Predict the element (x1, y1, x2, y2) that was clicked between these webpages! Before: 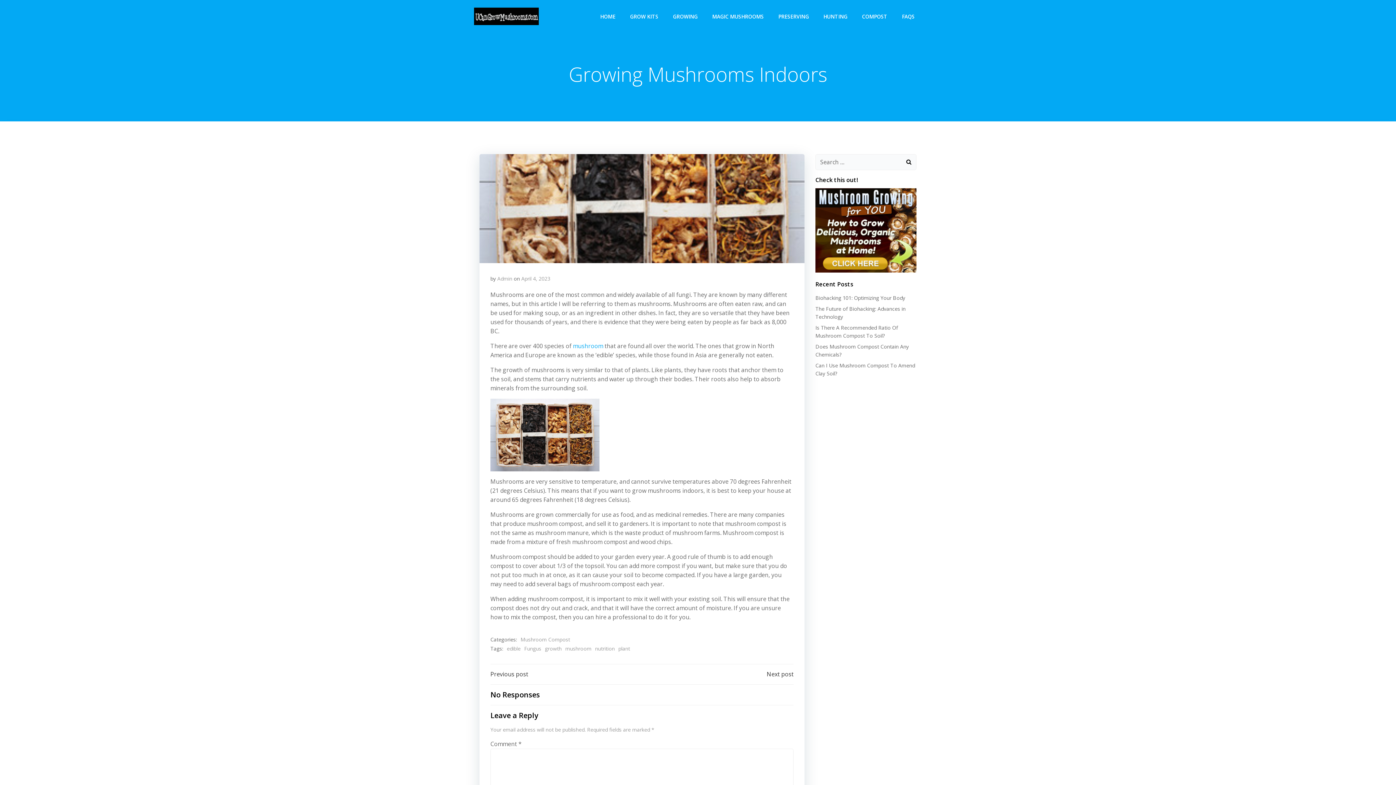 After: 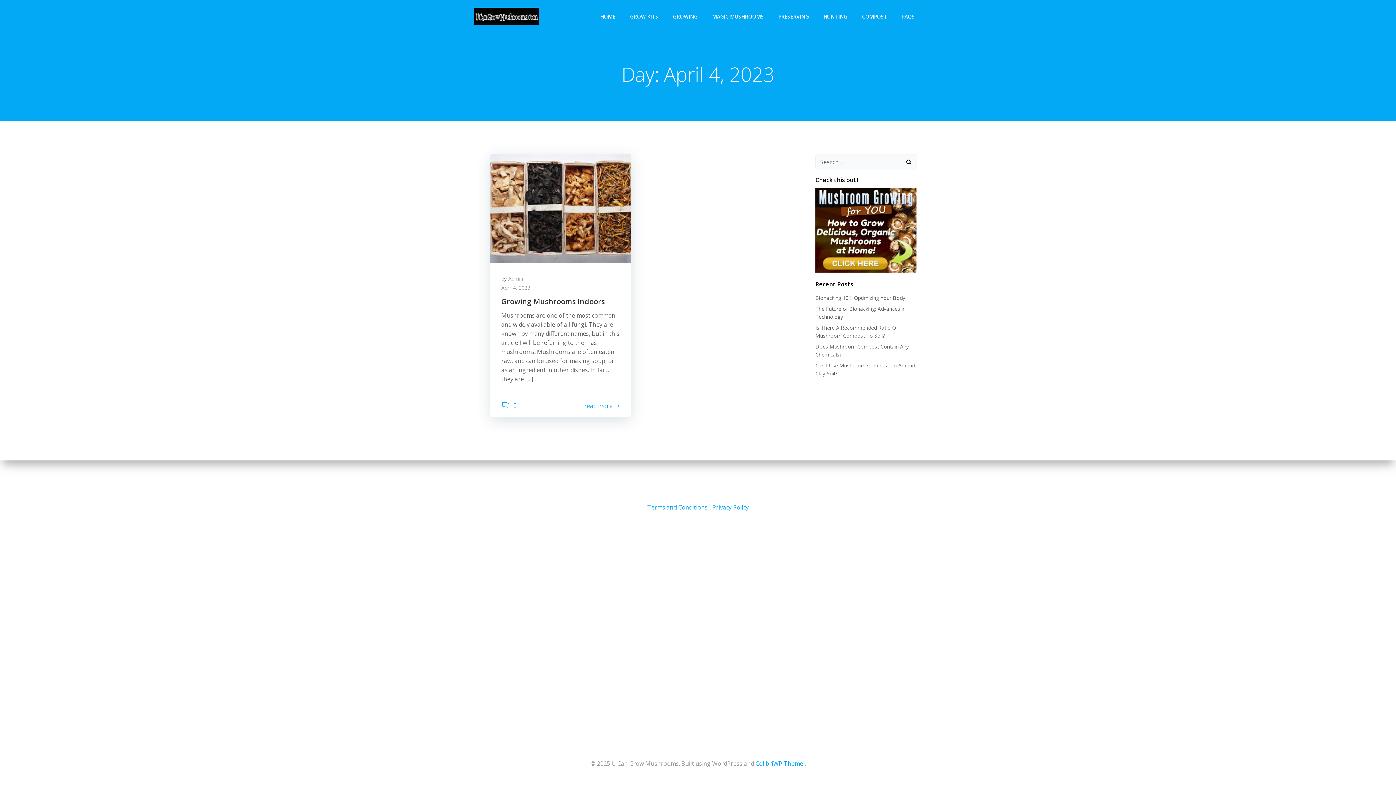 Action: bbox: (521, 274, 550, 282) label: April 4, 2023